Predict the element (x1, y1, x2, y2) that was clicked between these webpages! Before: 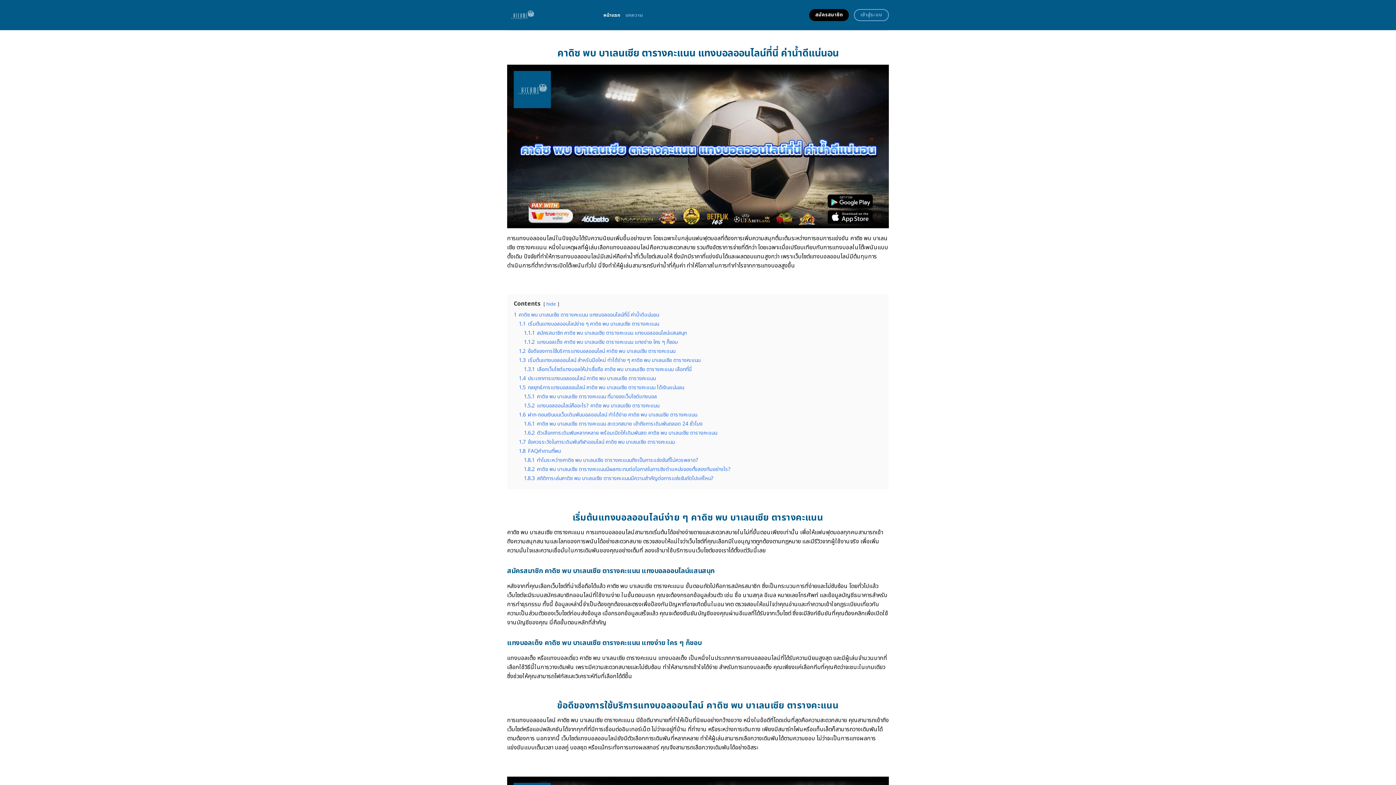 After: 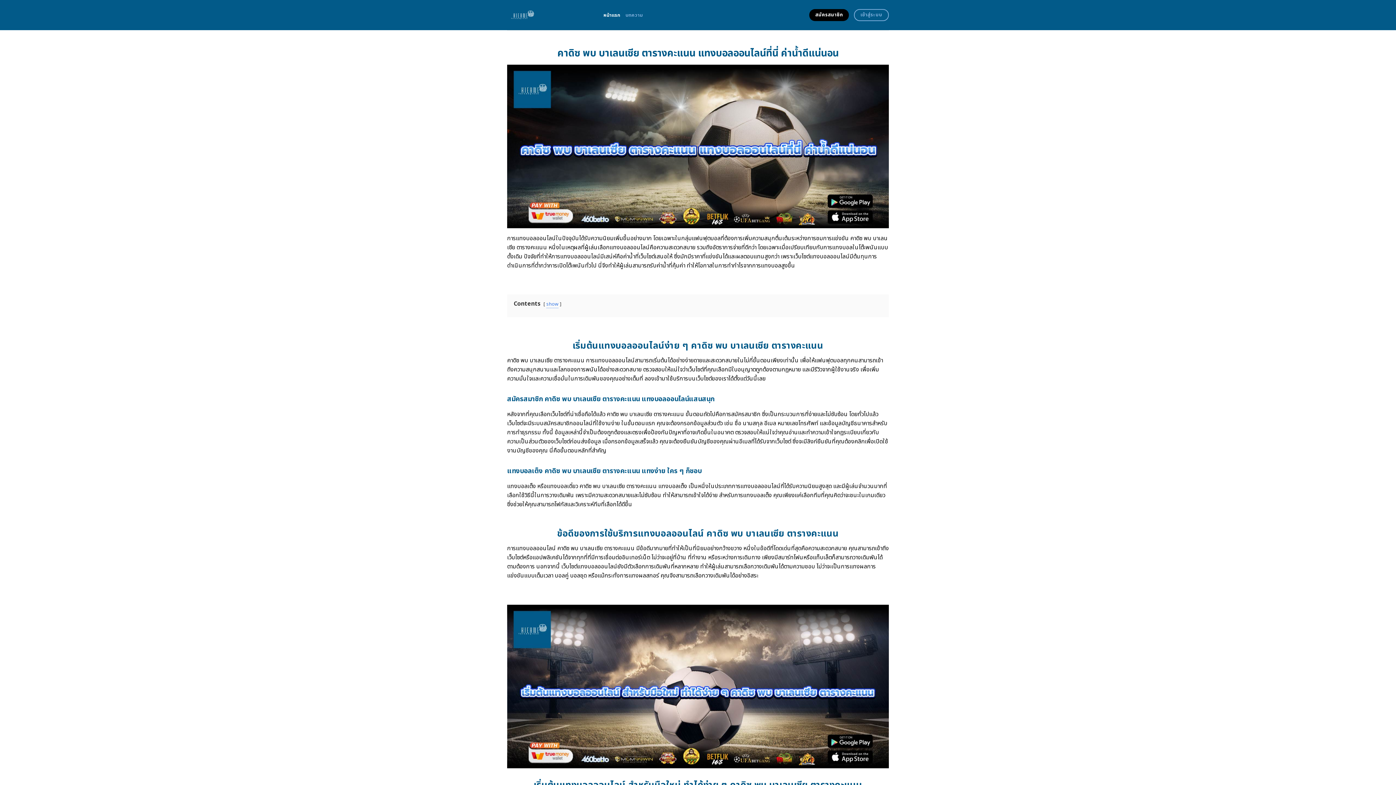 Action: bbox: (546, 300, 556, 308) label: hide